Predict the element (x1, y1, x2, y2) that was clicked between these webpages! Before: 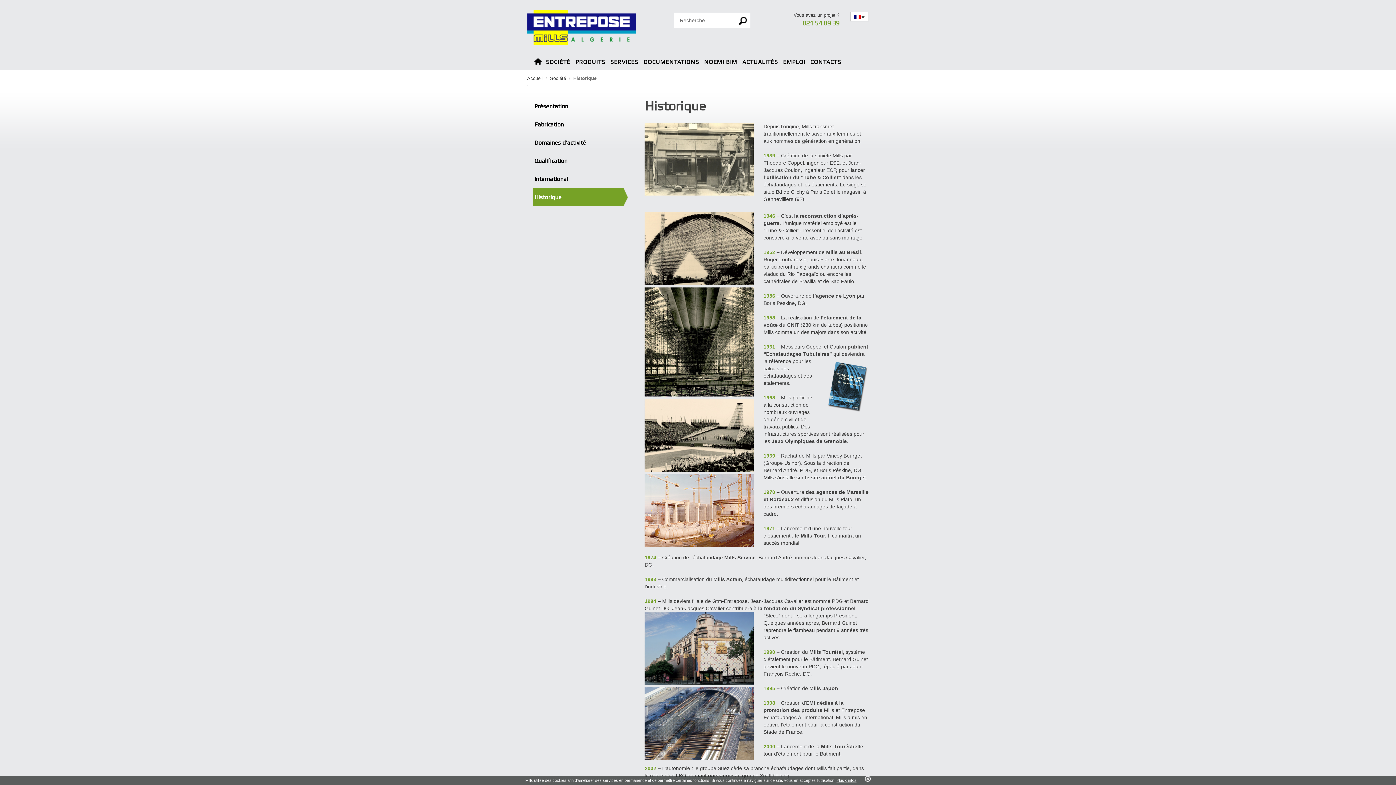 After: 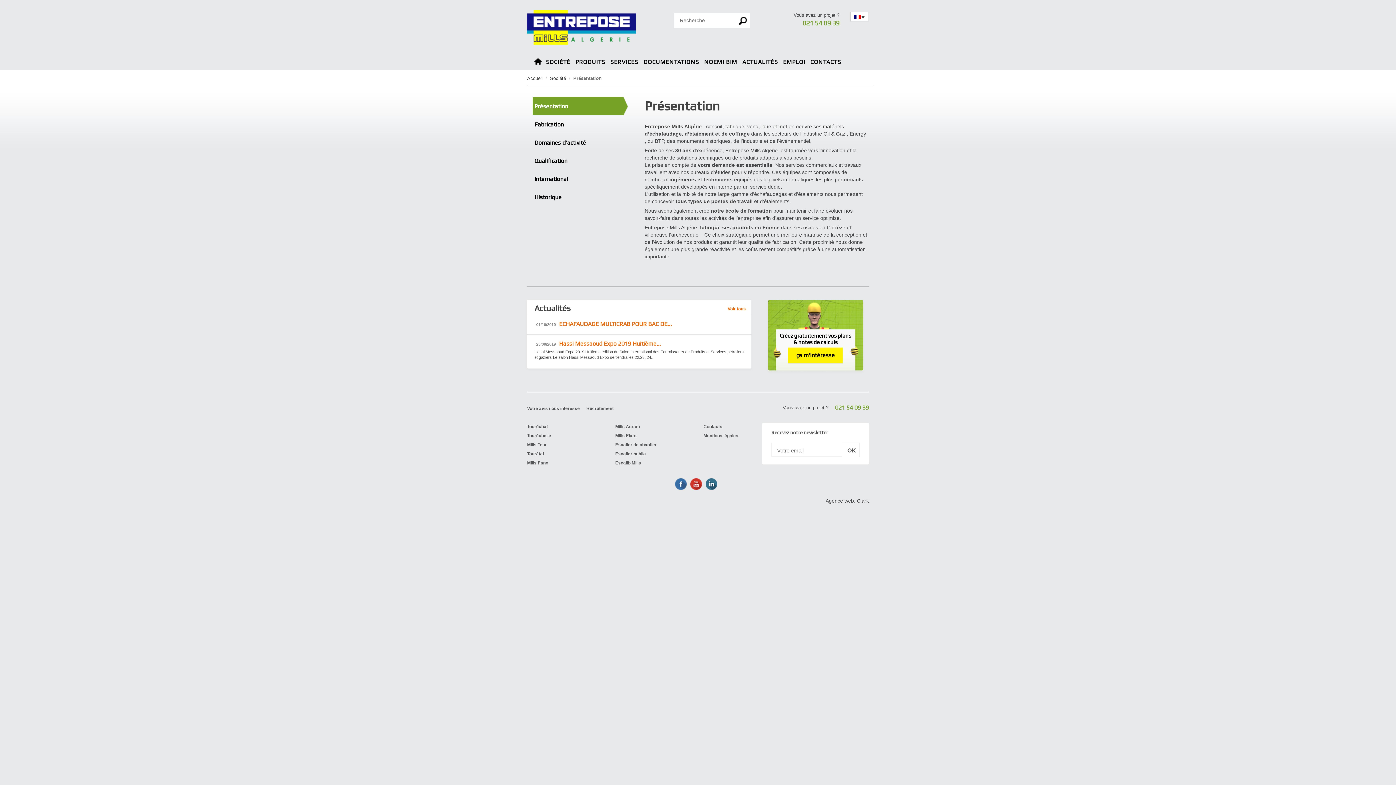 Action: label: SOCIÉTÉ bbox: (543, 55, 573, 69)